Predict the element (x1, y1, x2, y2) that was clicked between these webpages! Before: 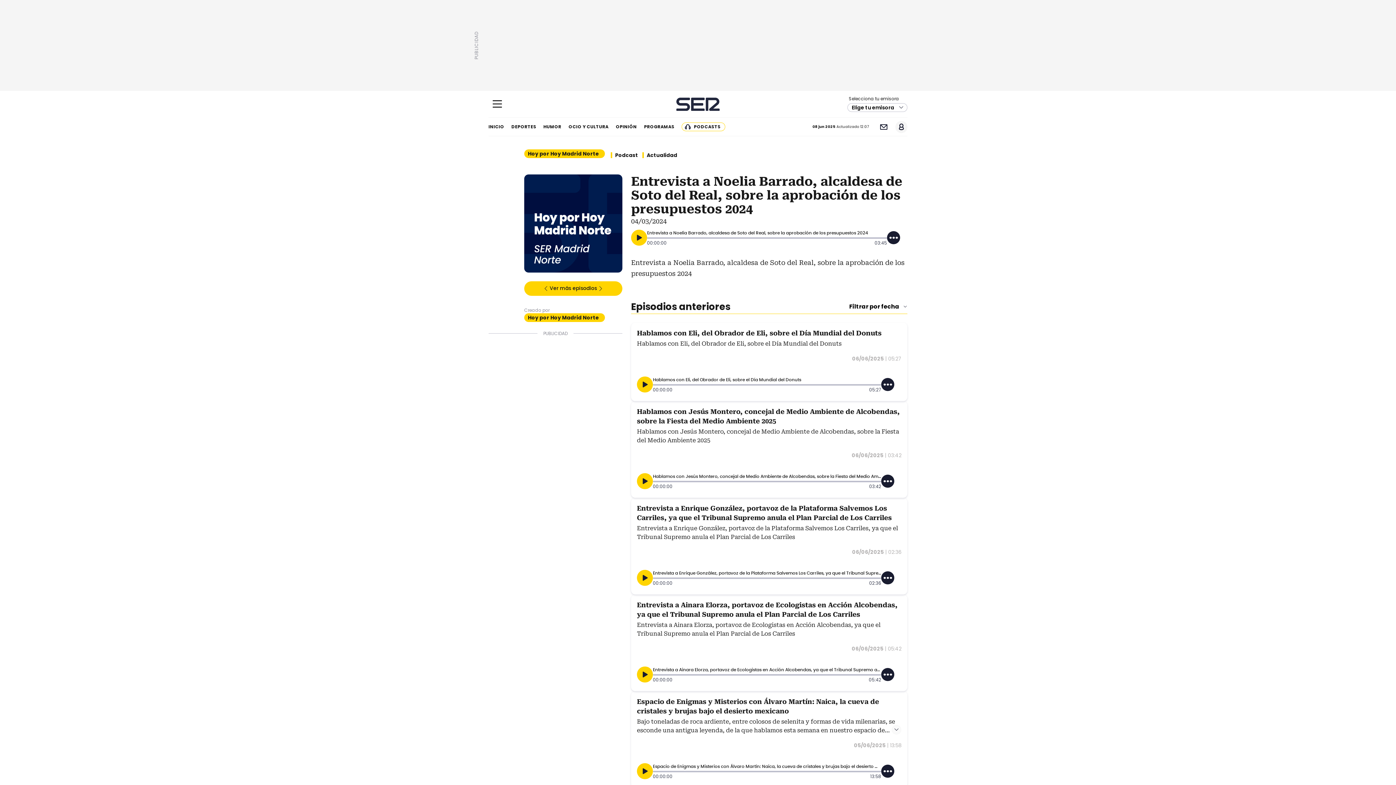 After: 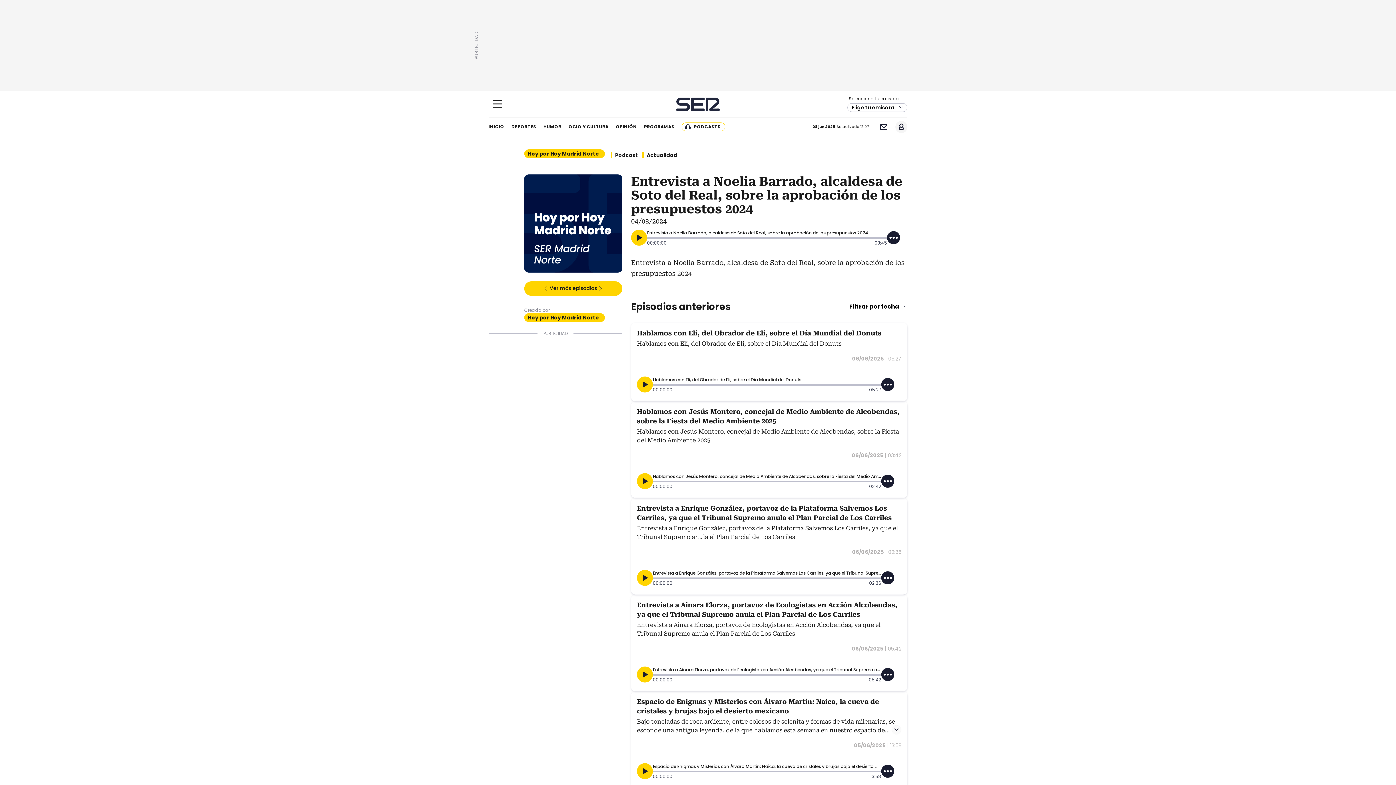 Action: bbox: (637, 376, 653, 392)